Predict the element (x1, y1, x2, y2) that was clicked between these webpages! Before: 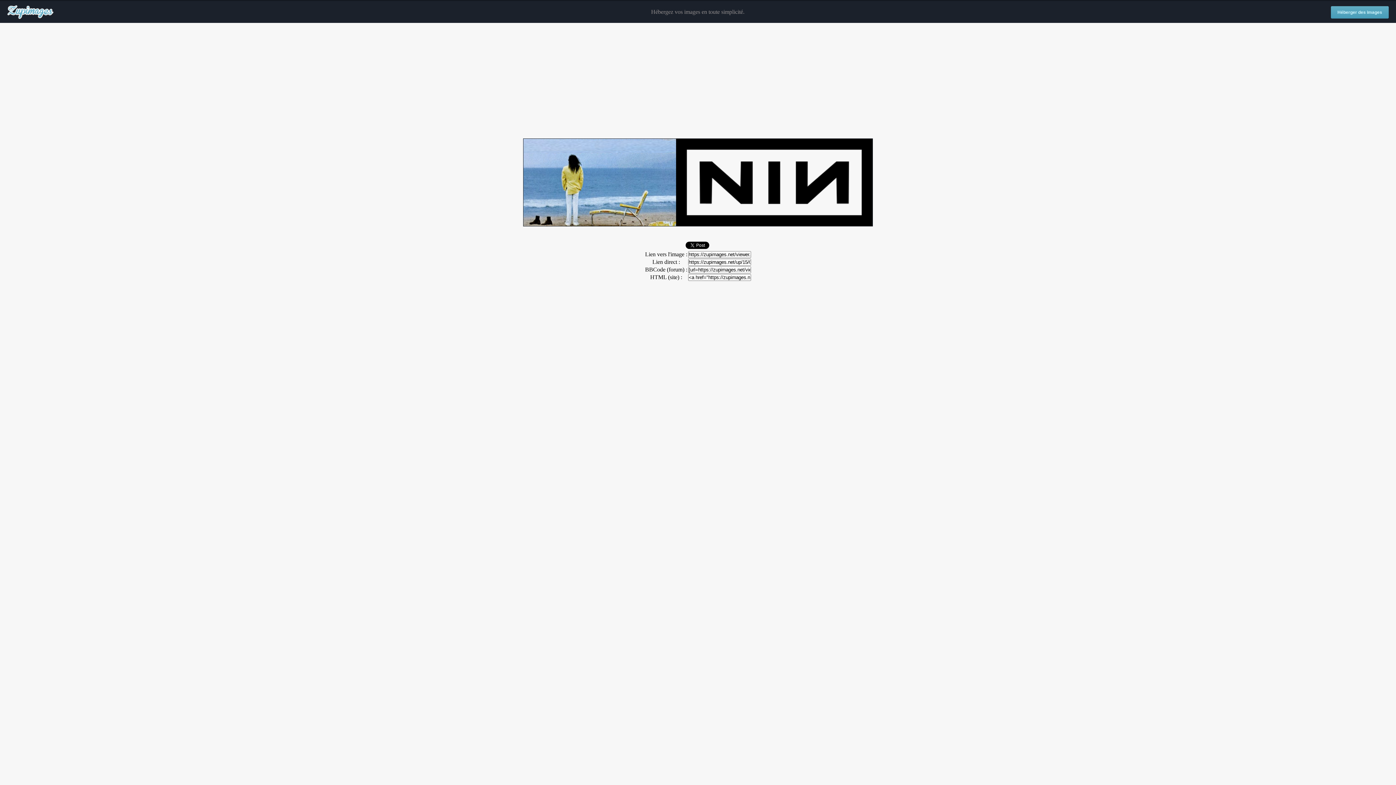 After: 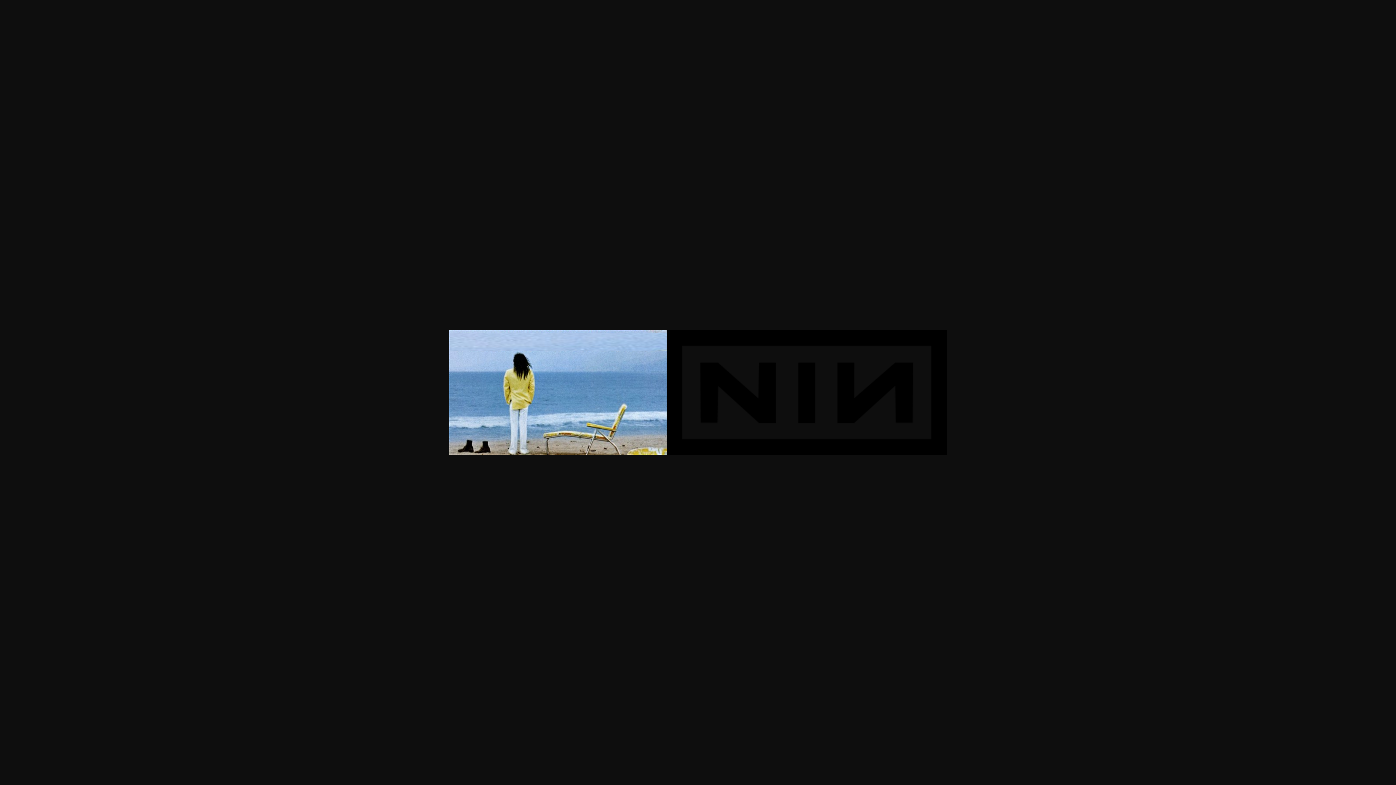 Action: bbox: (523, 221, 873, 227)